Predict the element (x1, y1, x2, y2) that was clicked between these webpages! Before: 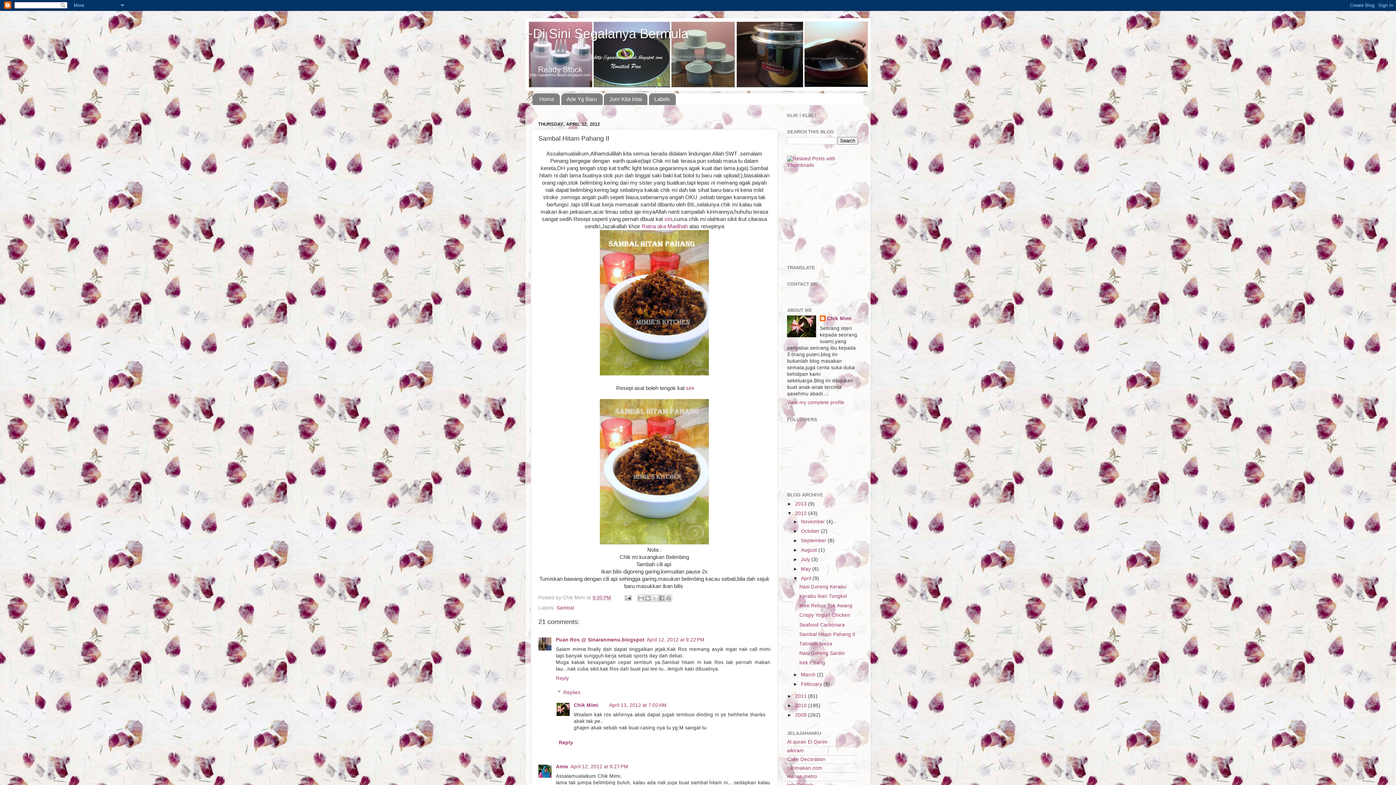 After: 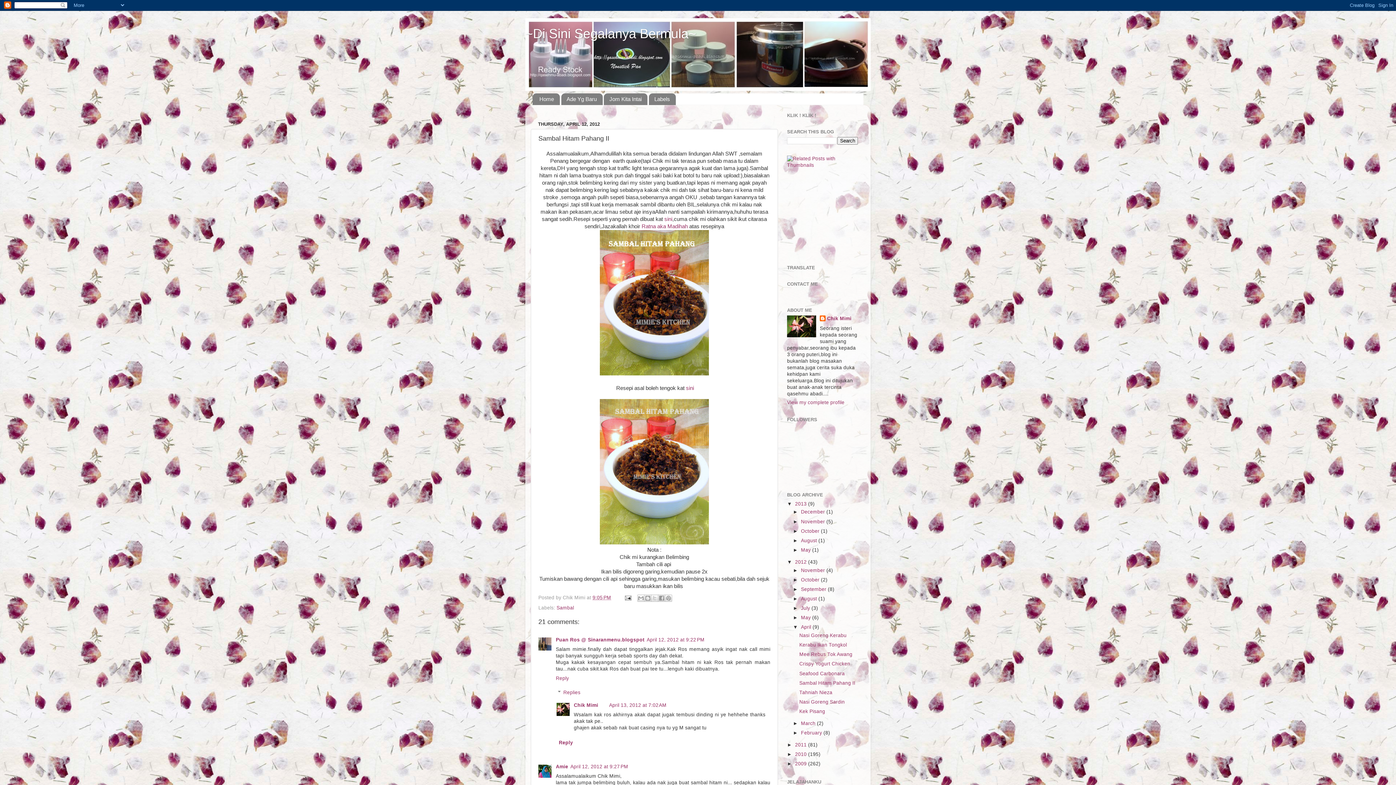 Action: bbox: (787, 501, 795, 506) label: ►  